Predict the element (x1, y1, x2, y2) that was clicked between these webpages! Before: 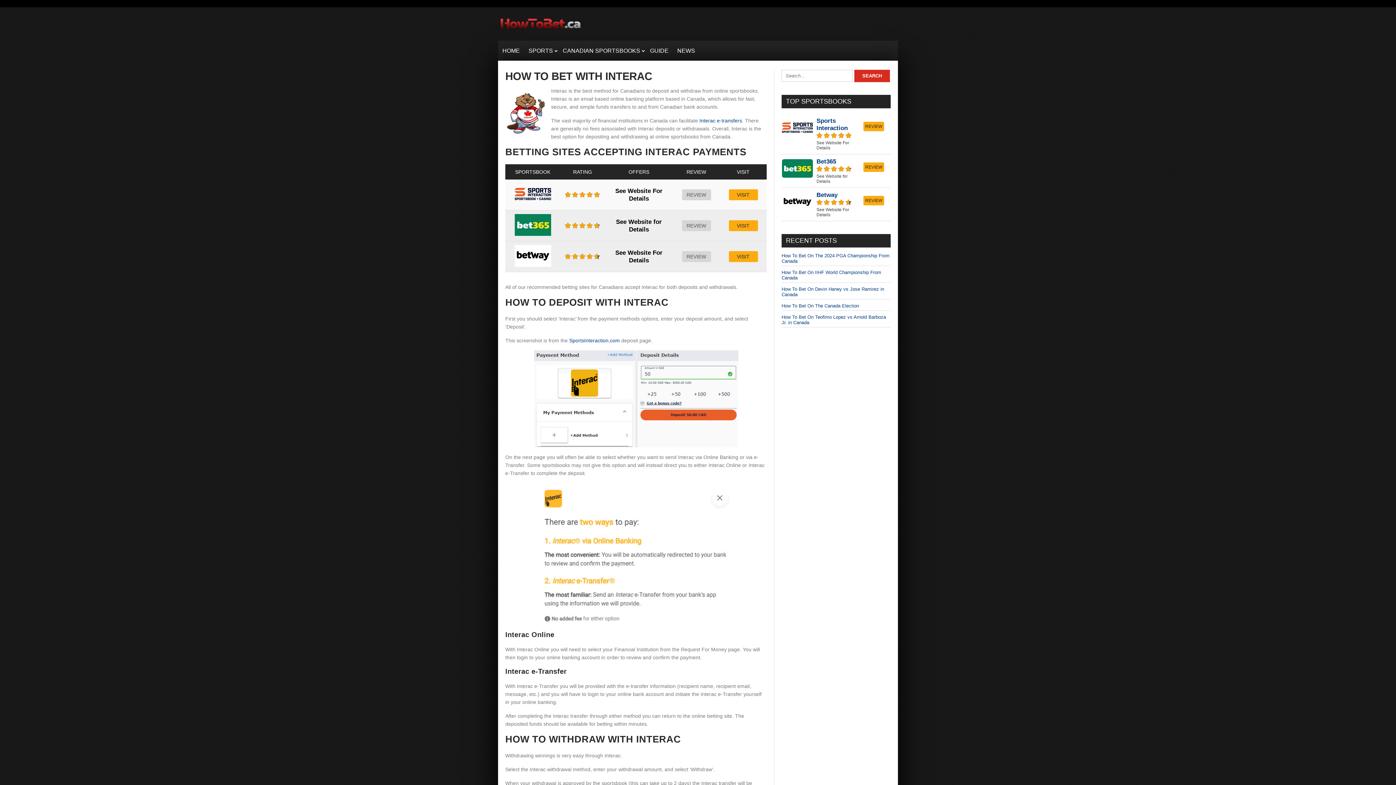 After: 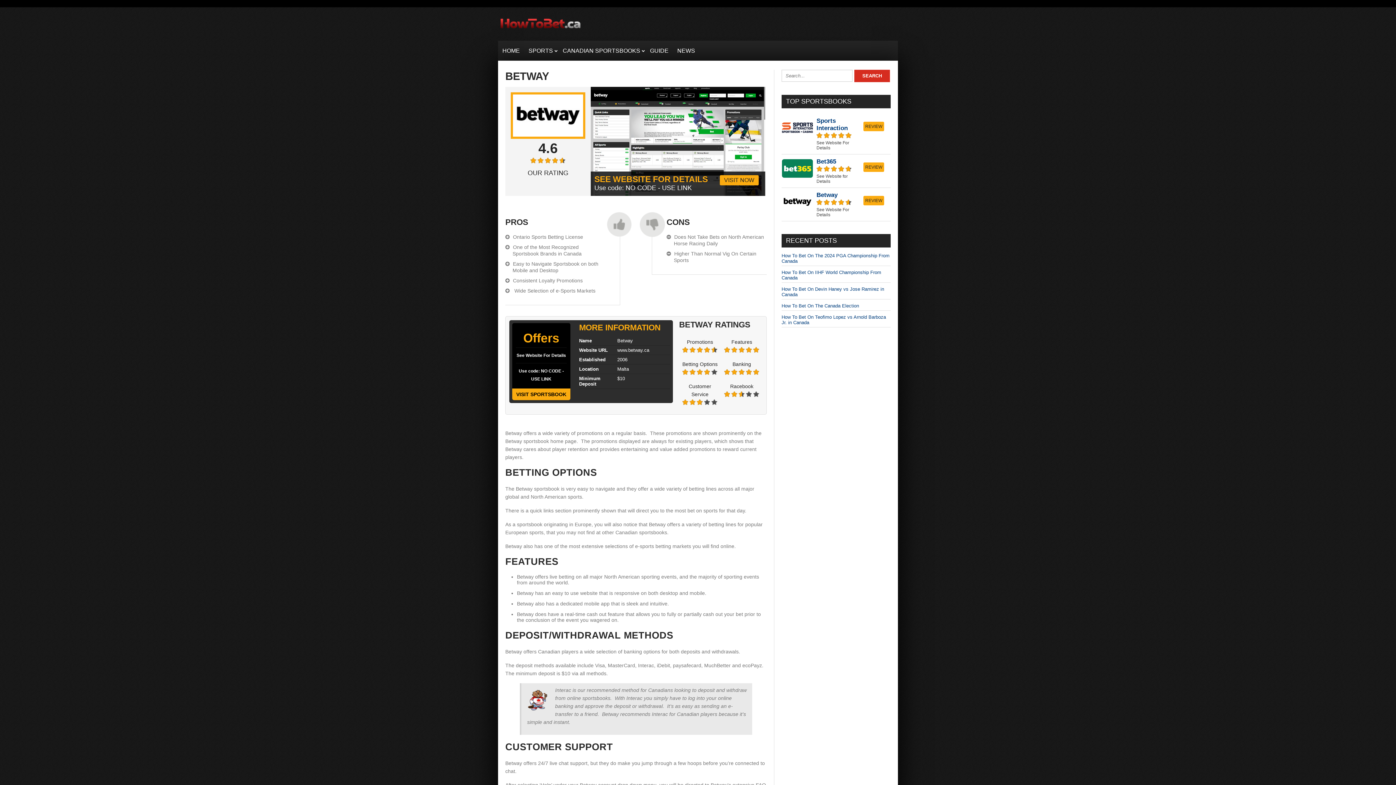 Action: bbox: (514, 262, 551, 268)